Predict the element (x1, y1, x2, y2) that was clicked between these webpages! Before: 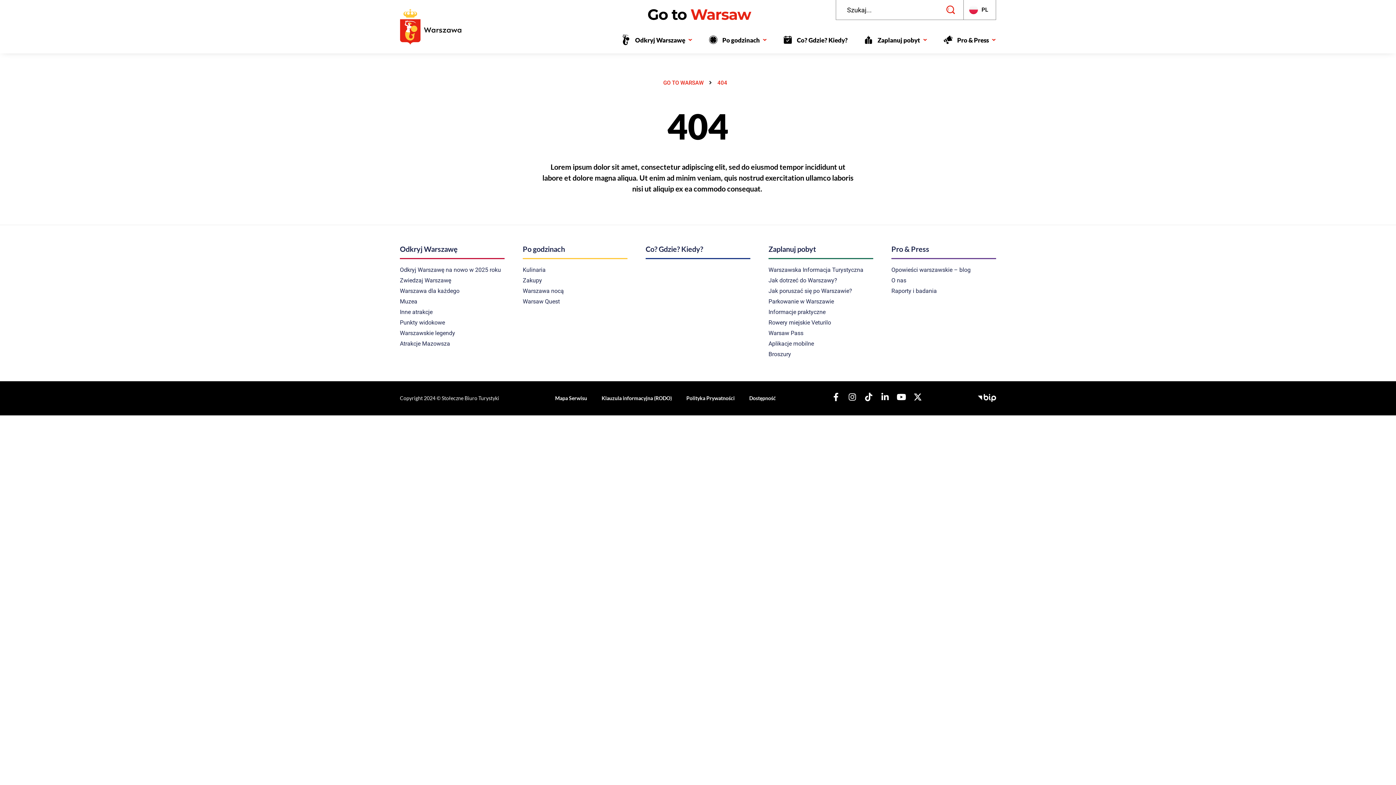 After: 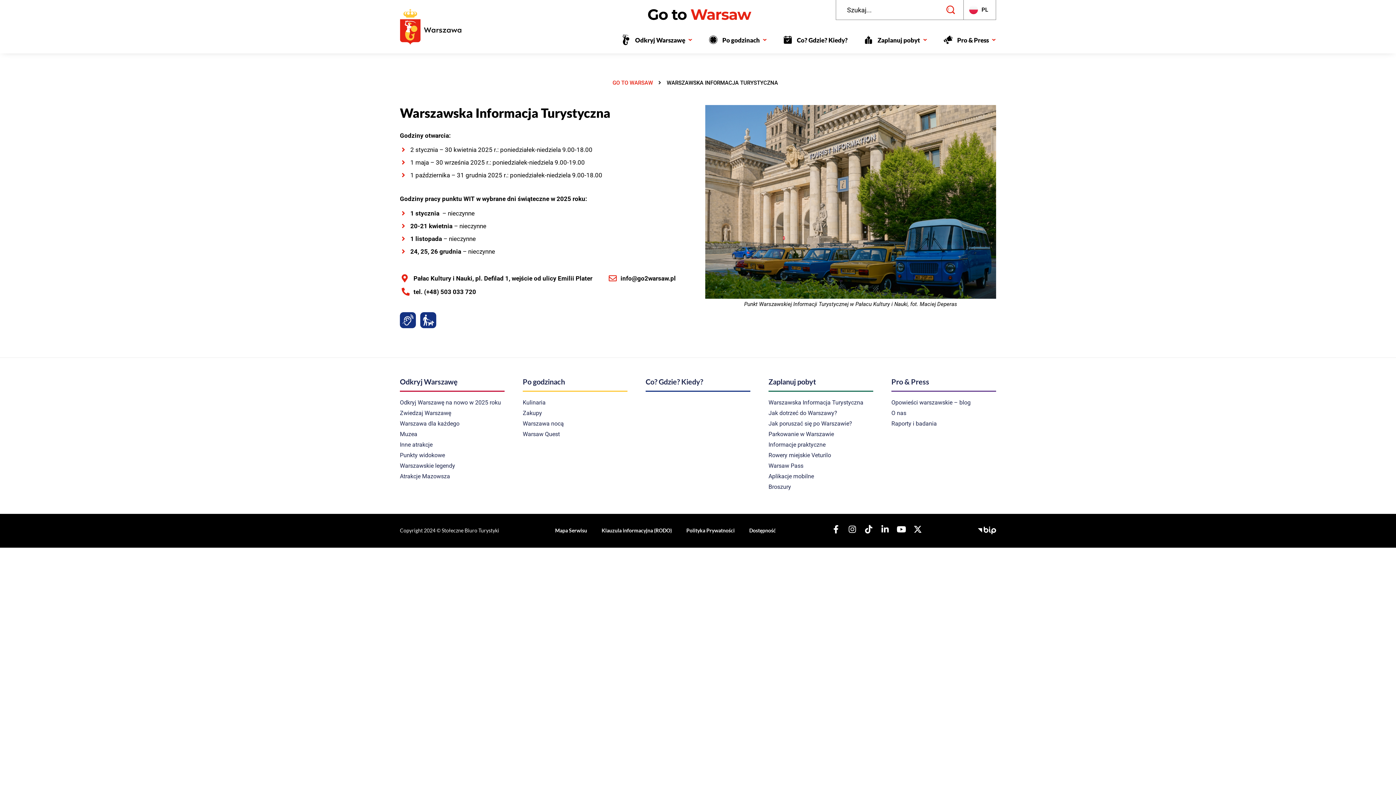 Action: bbox: (768, 264, 873, 275) label: Warszawska Informacja Turystyczna